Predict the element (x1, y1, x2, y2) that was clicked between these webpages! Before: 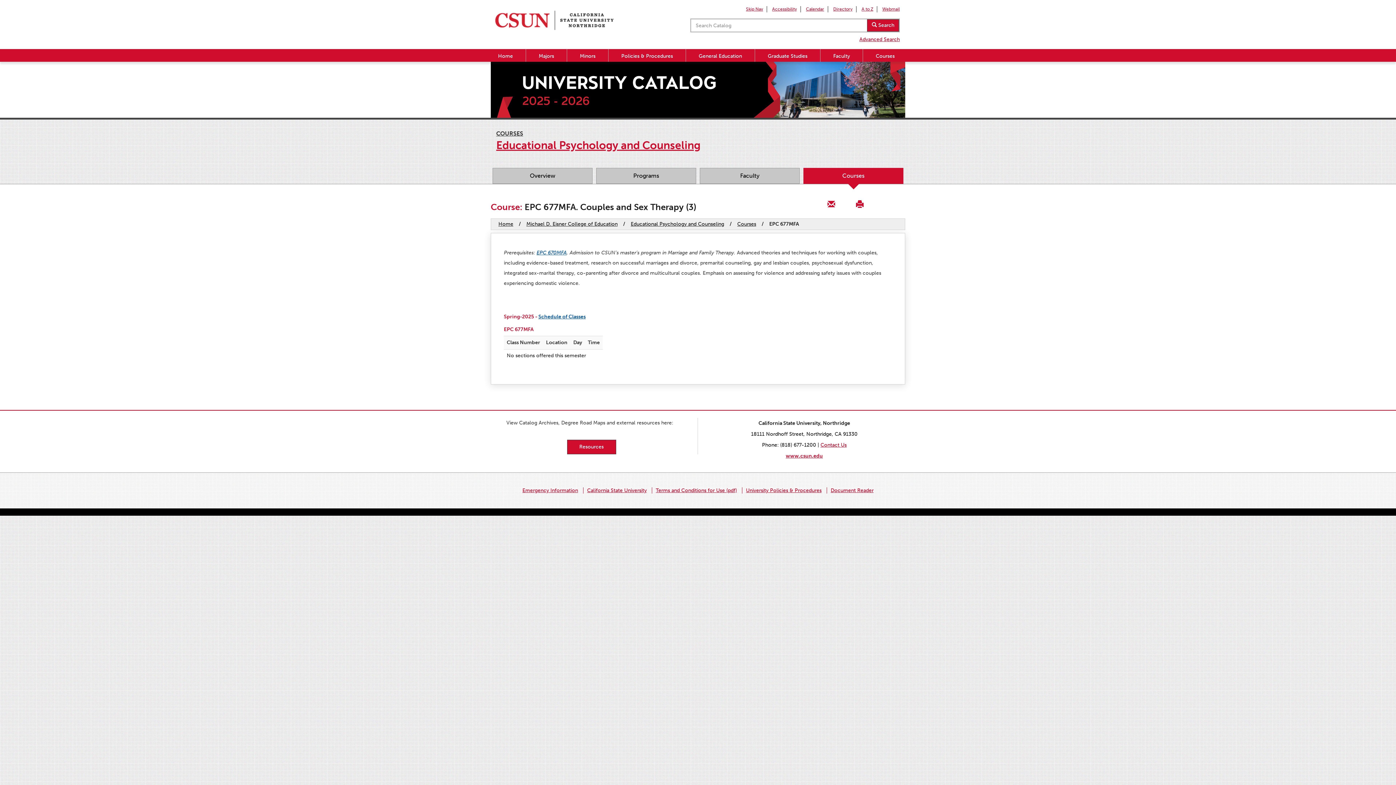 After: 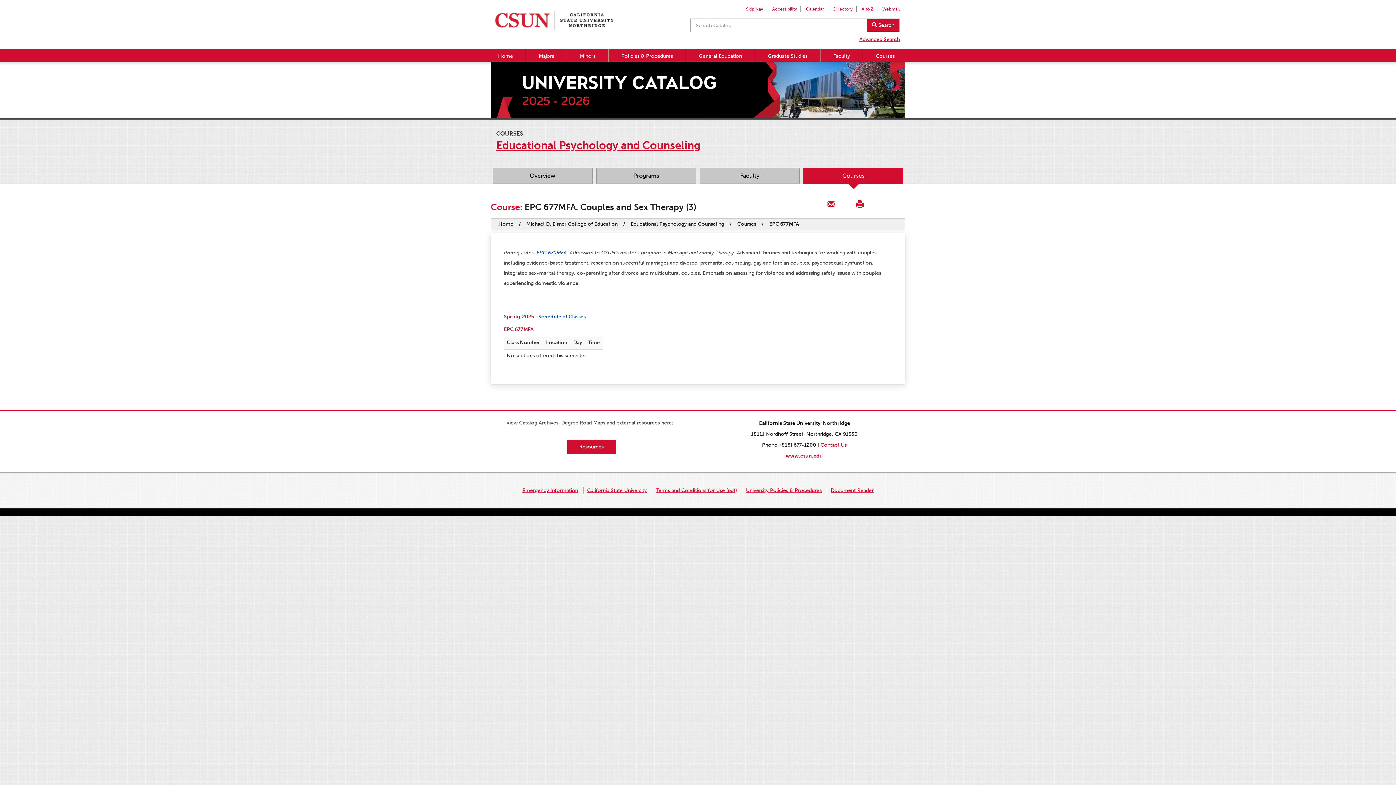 Action: bbox: (518, 487, 581, 493) label: Emergency Information